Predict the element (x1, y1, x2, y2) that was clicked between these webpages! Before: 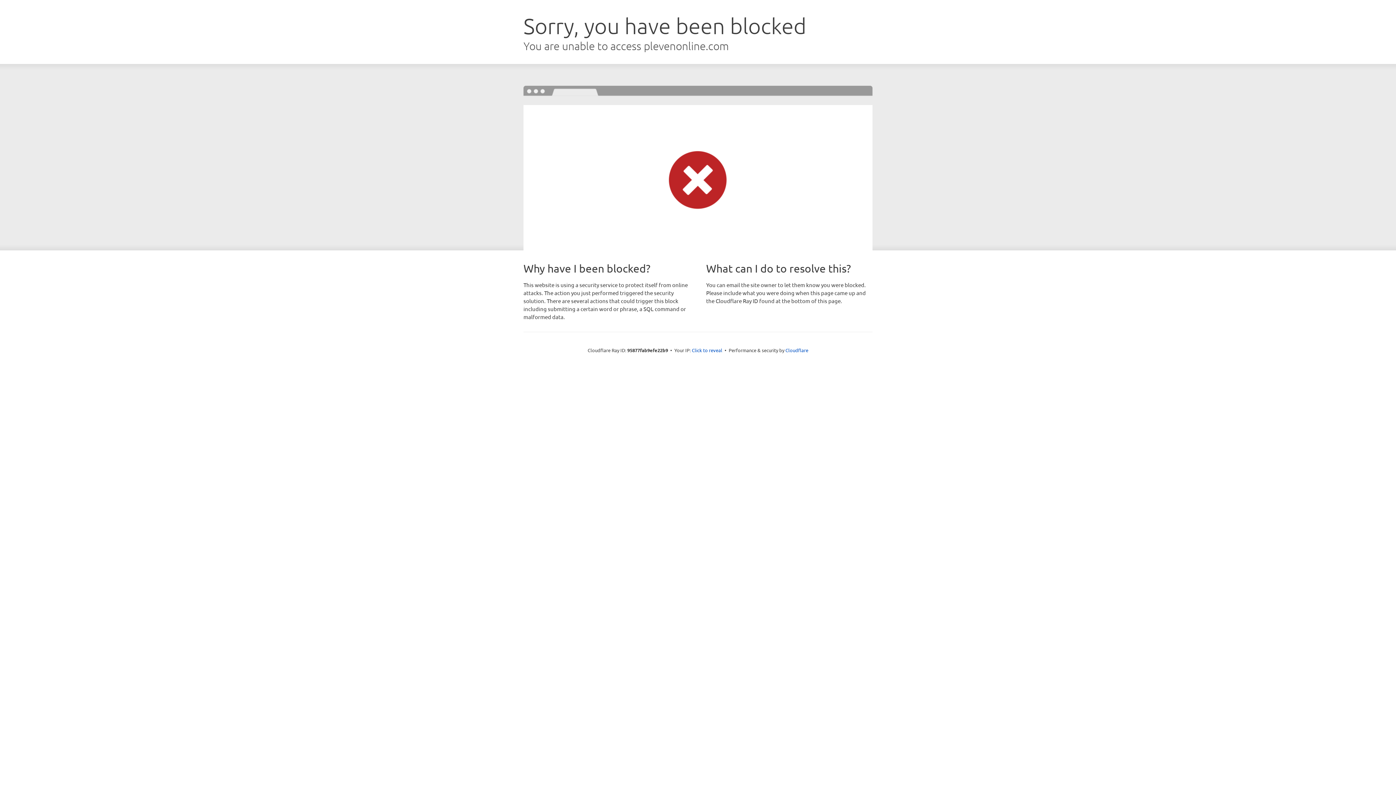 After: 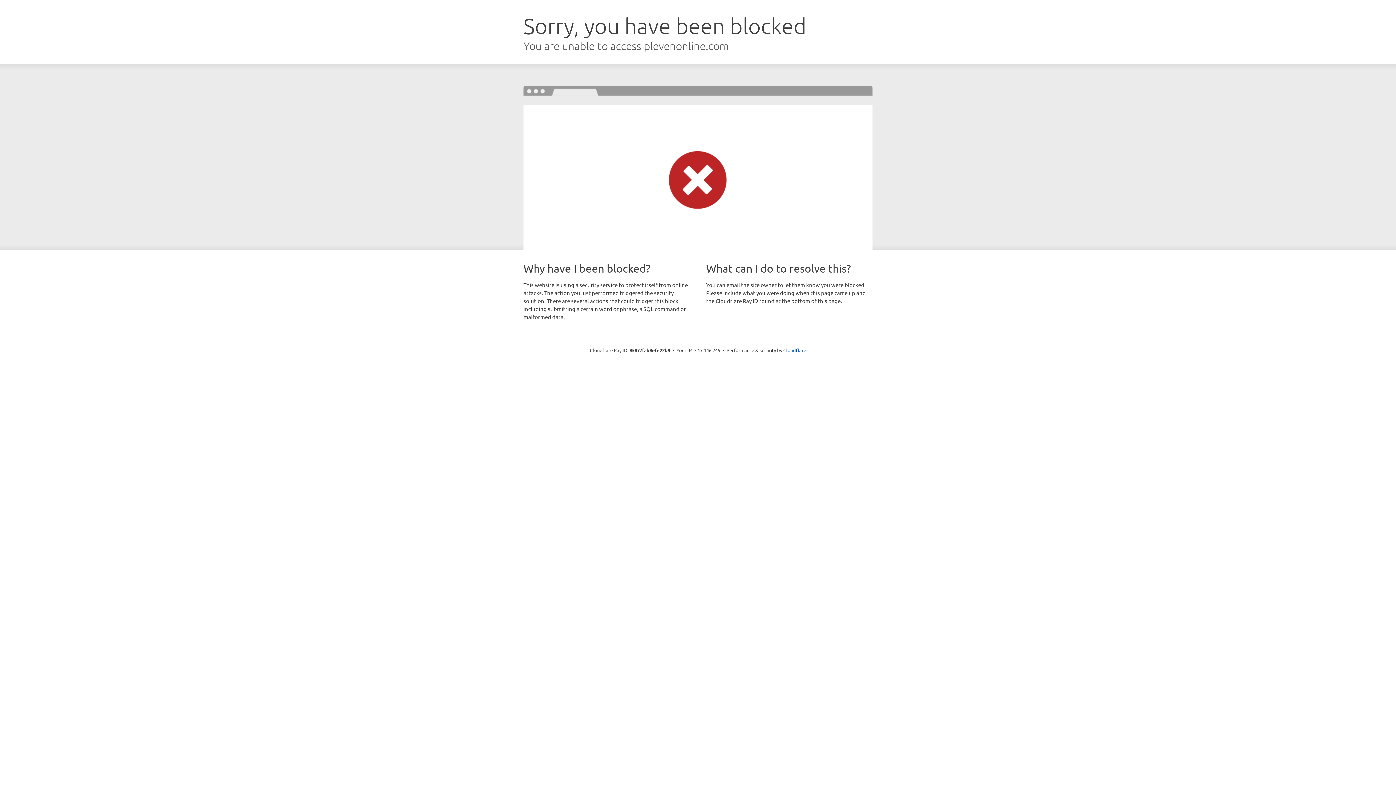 Action: label: Click to reveal bbox: (692, 346, 722, 353)